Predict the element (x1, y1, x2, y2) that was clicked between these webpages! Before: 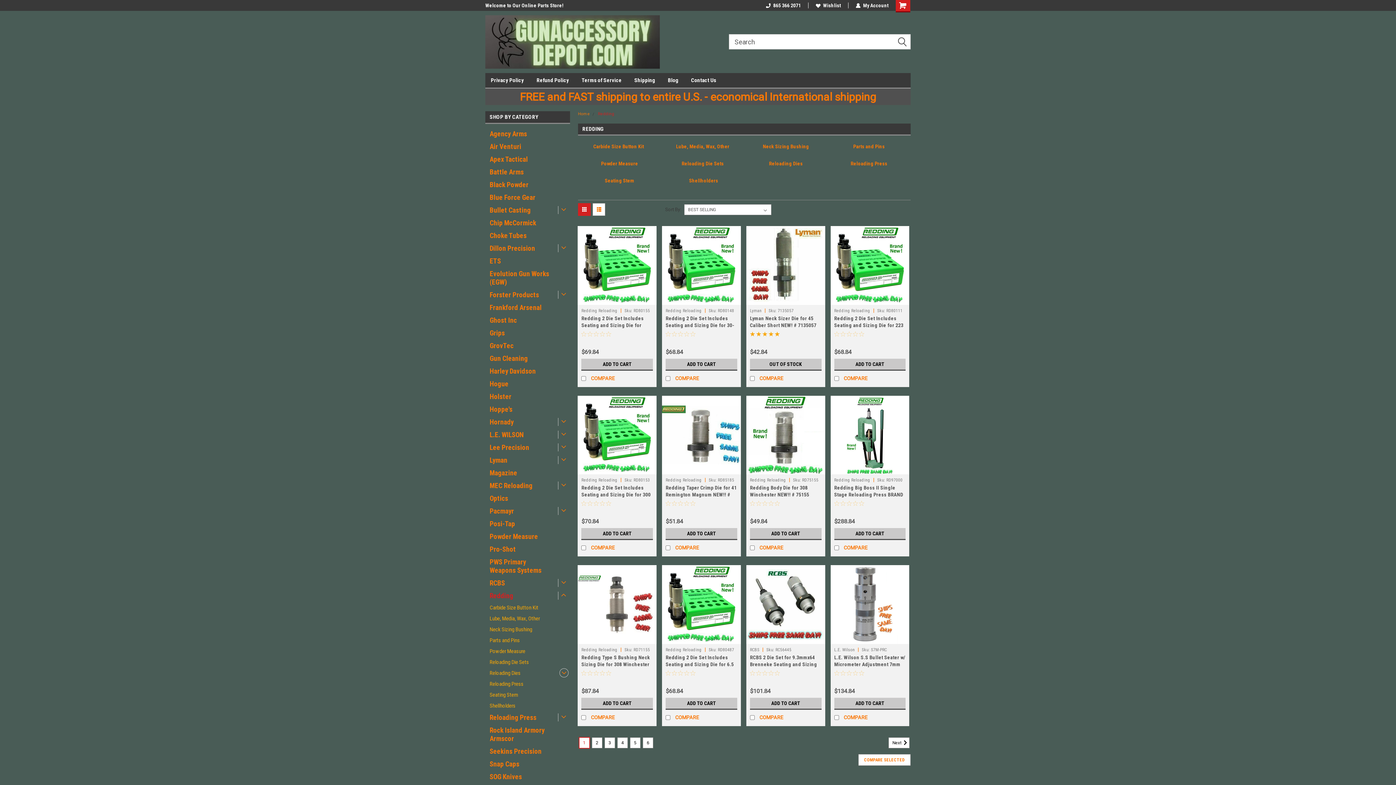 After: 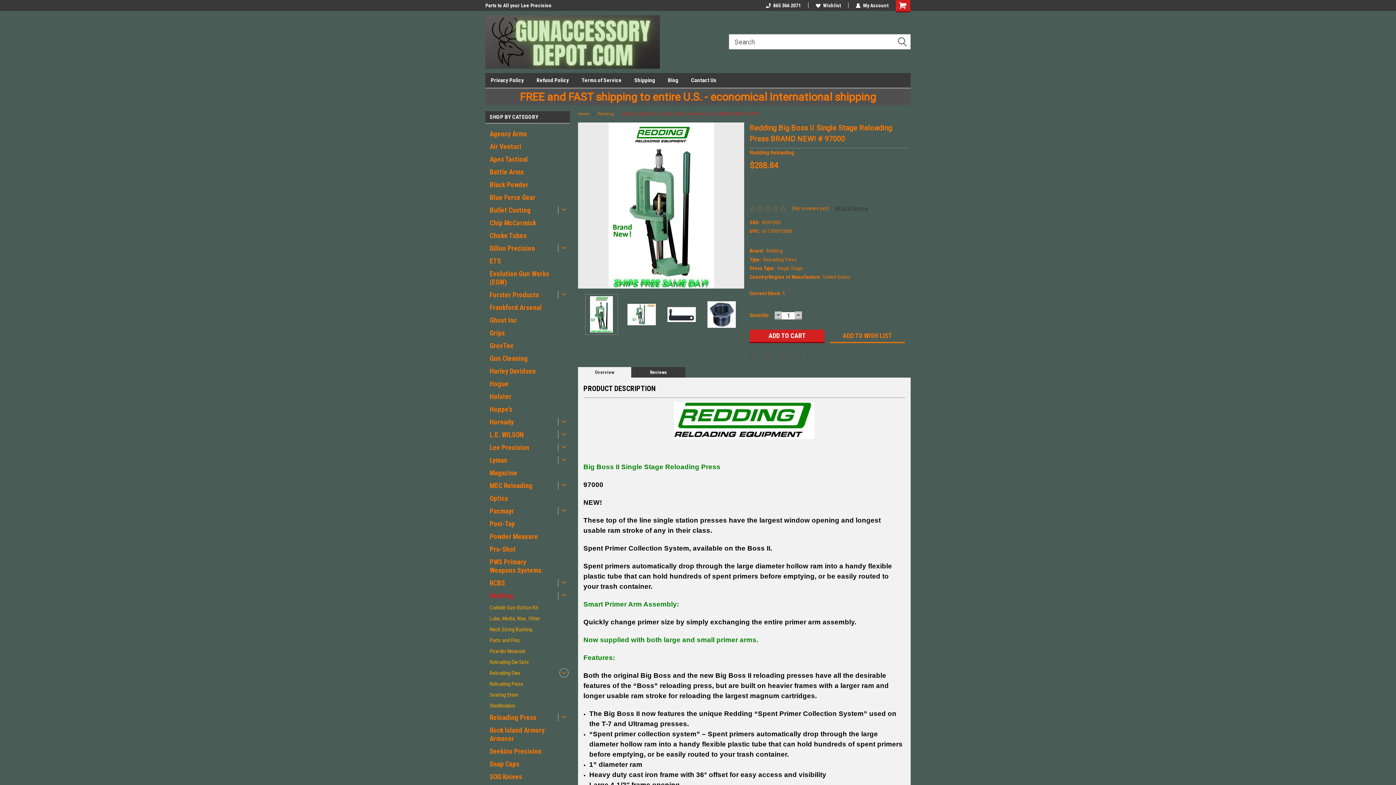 Action: bbox: (877, 477, 902, 483) label: Sku: RD97000